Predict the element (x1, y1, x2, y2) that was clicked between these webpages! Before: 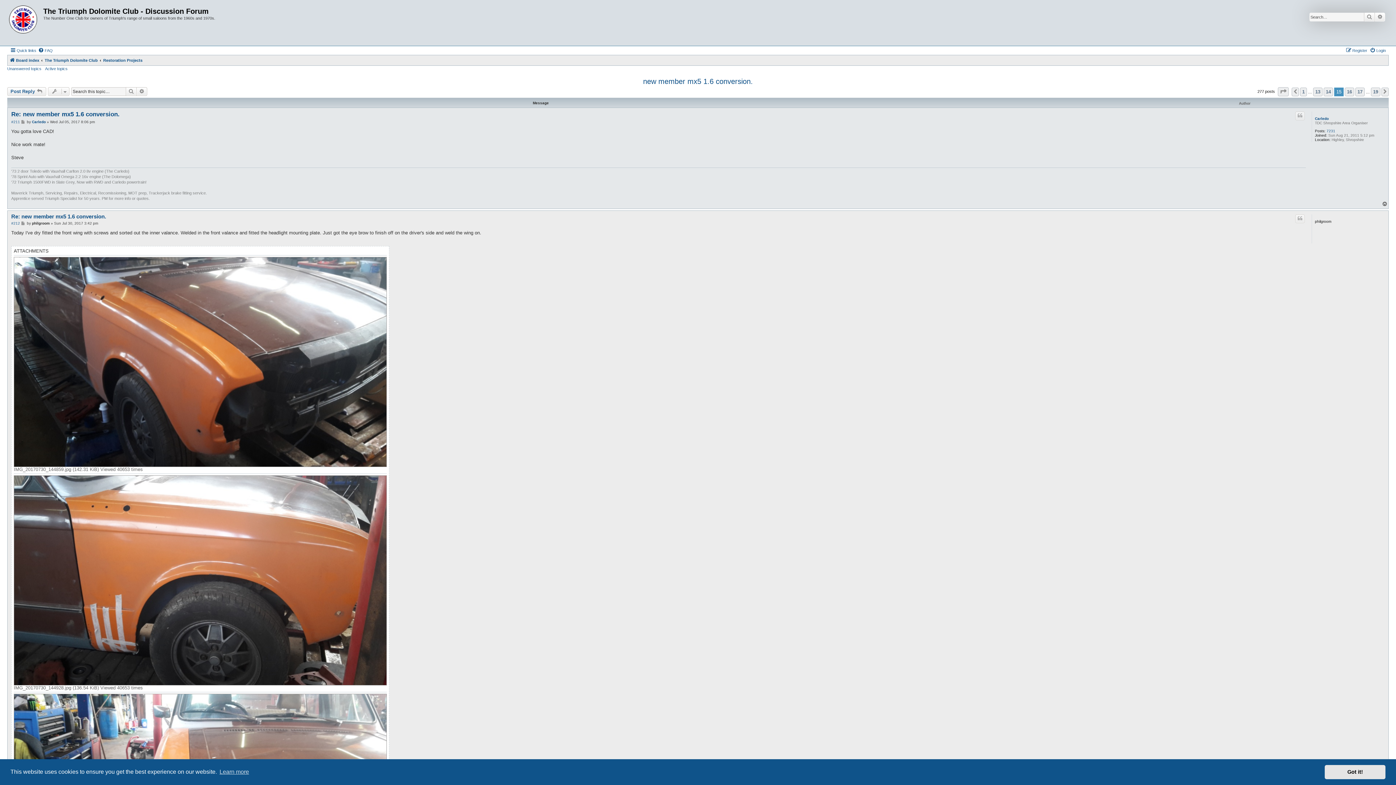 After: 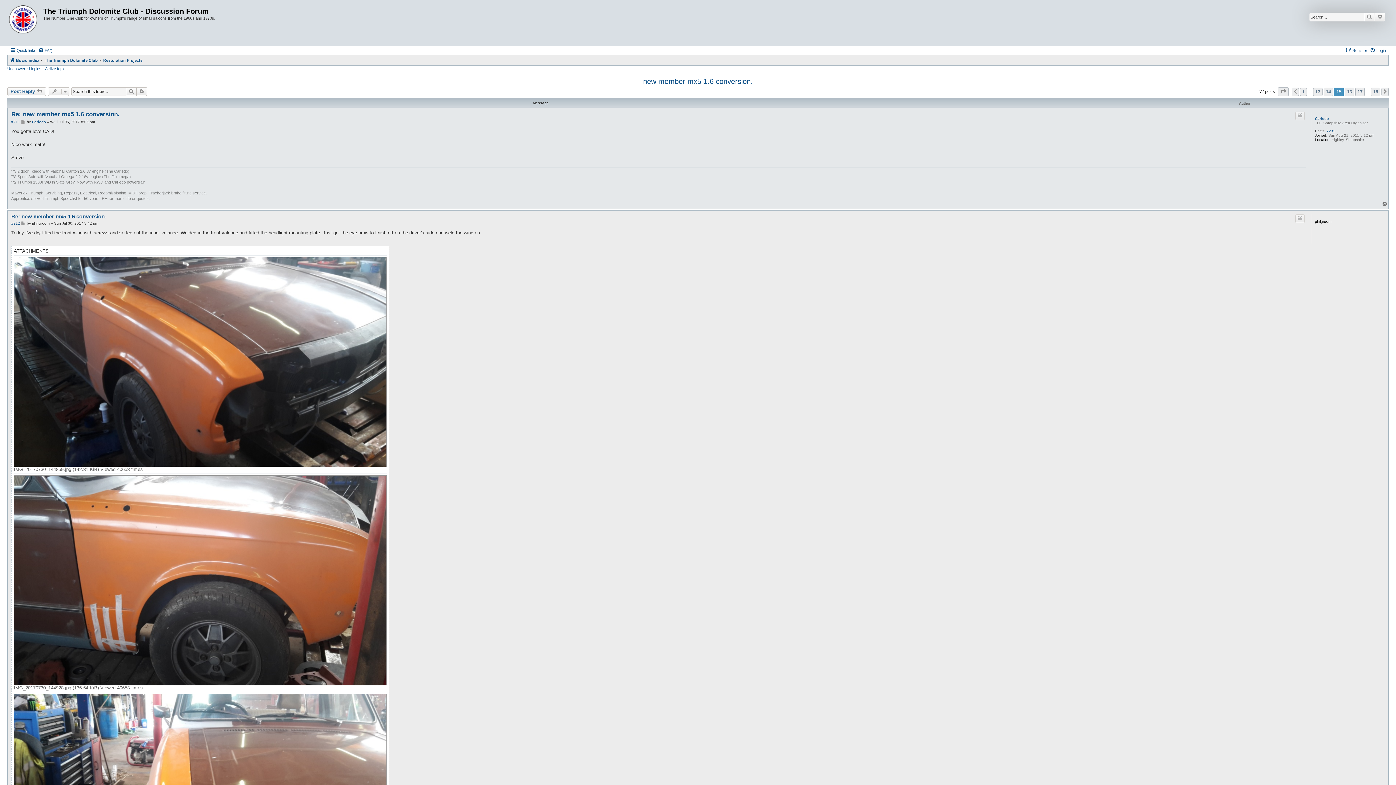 Action: bbox: (1325, 765, 1385, 779) label: dismiss cookie message